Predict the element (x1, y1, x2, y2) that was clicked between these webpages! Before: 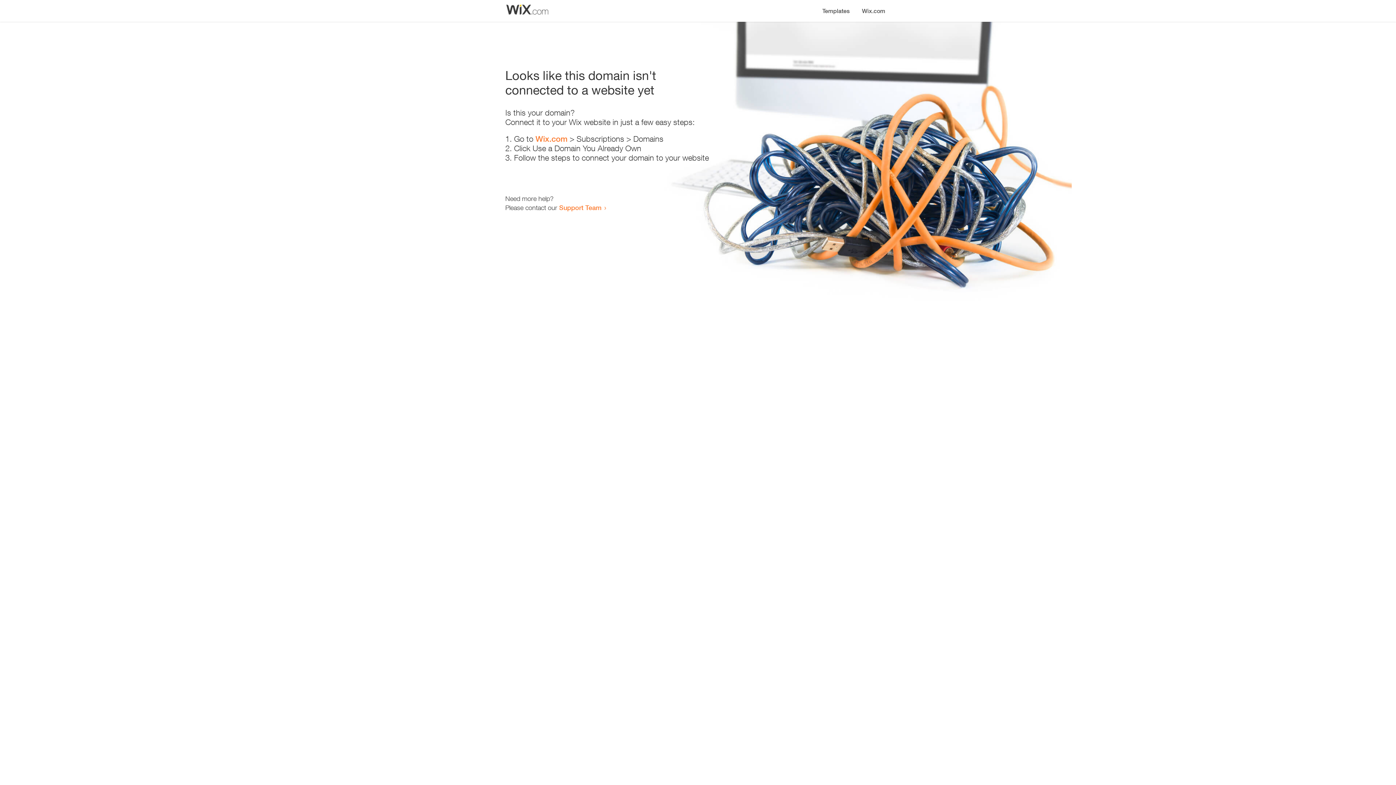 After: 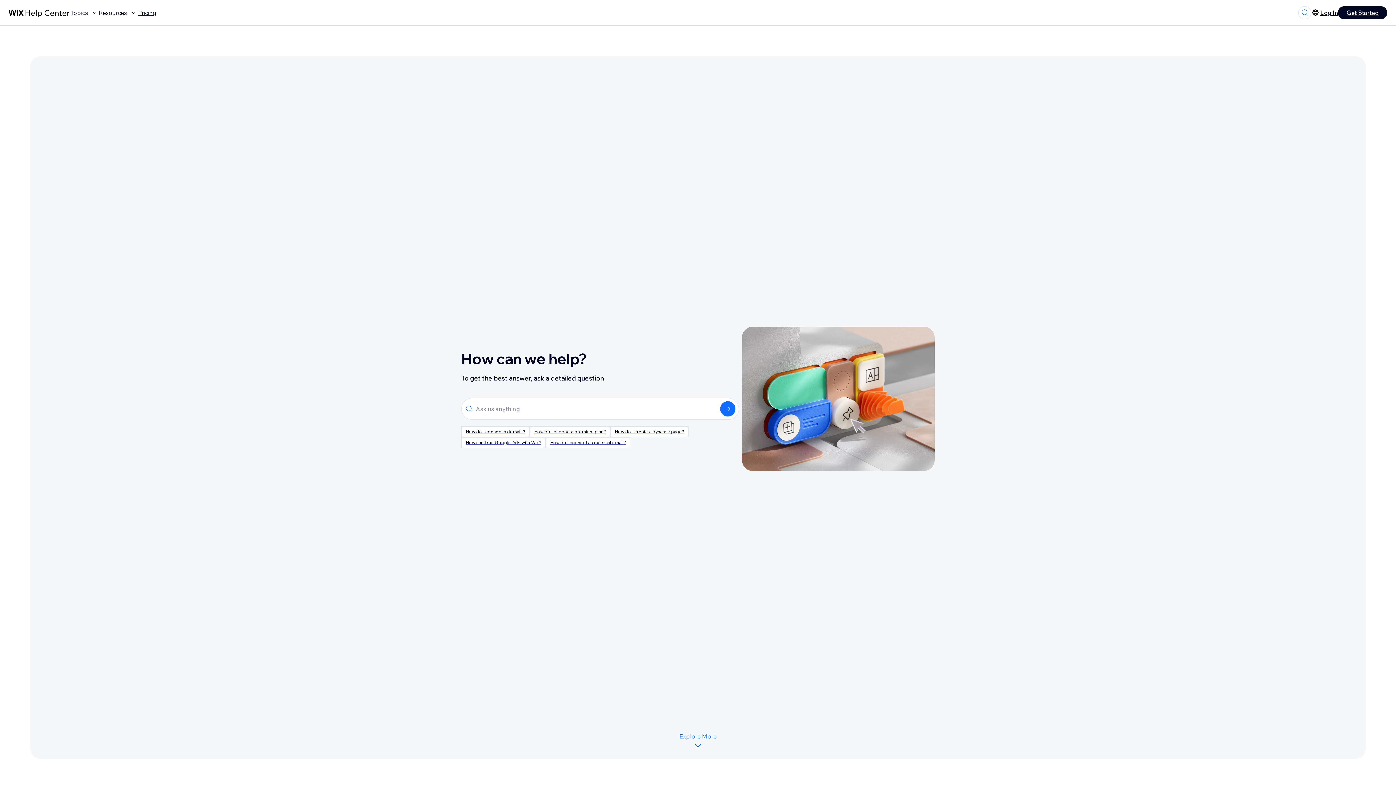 Action: label: Support Team bbox: (559, 203, 601, 211)